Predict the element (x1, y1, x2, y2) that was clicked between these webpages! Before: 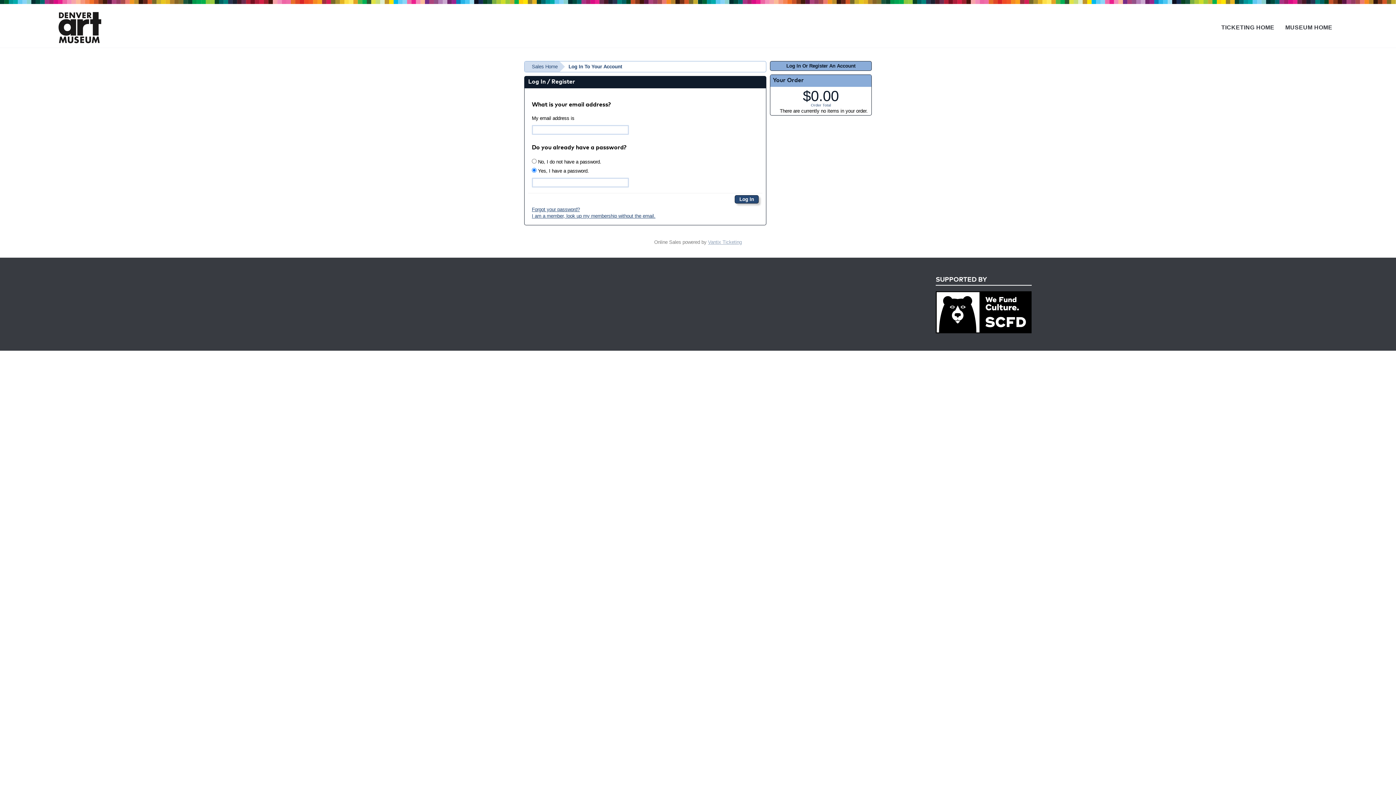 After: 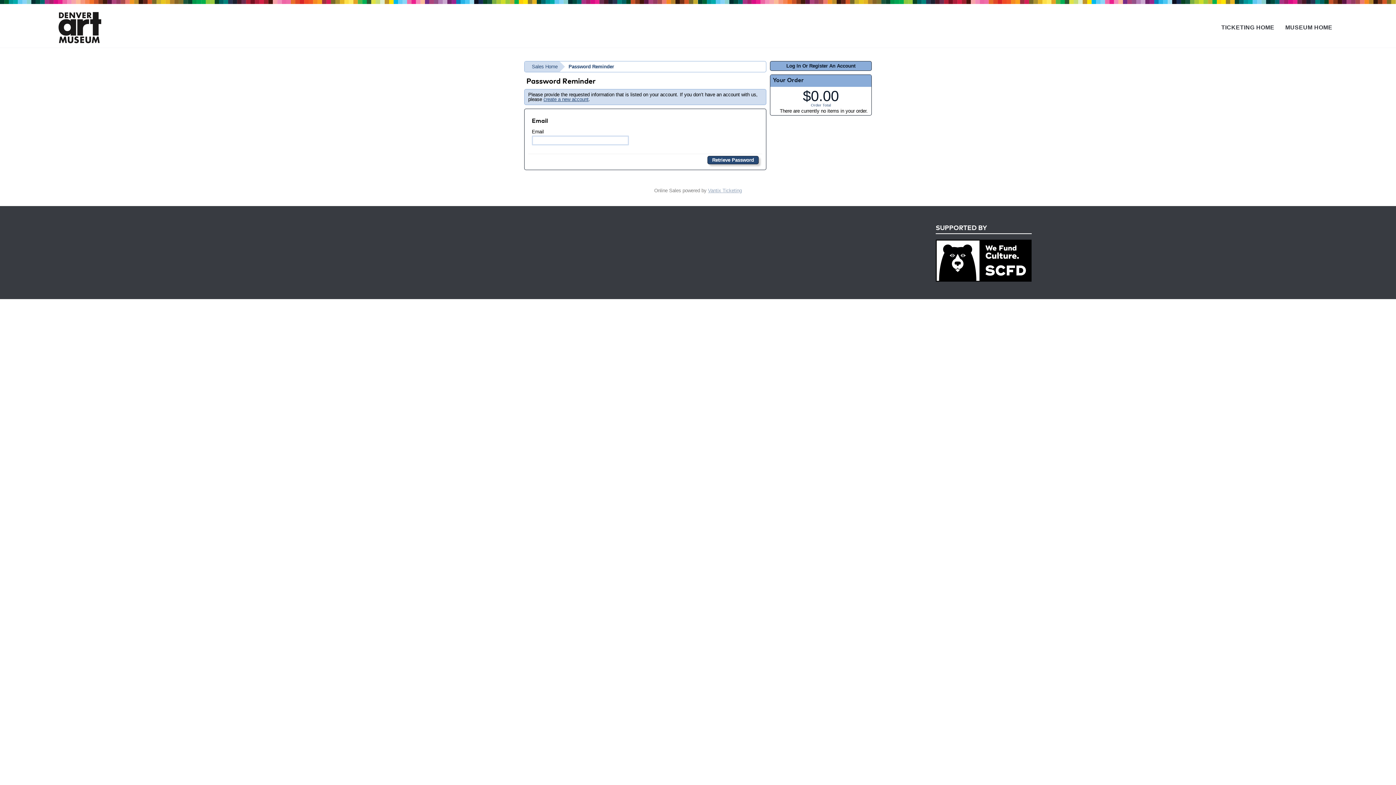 Action: bbox: (532, 206, 580, 212) label: Forgot your password?